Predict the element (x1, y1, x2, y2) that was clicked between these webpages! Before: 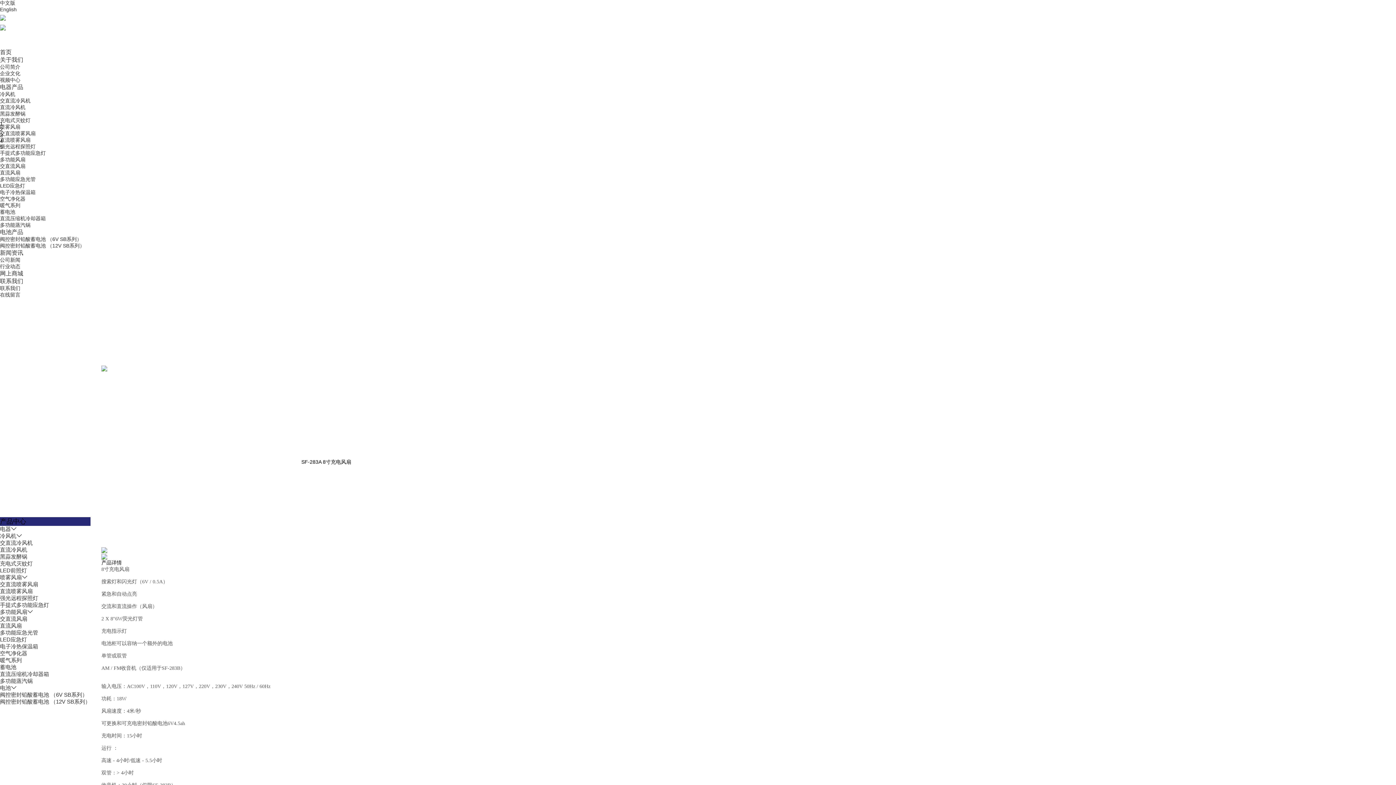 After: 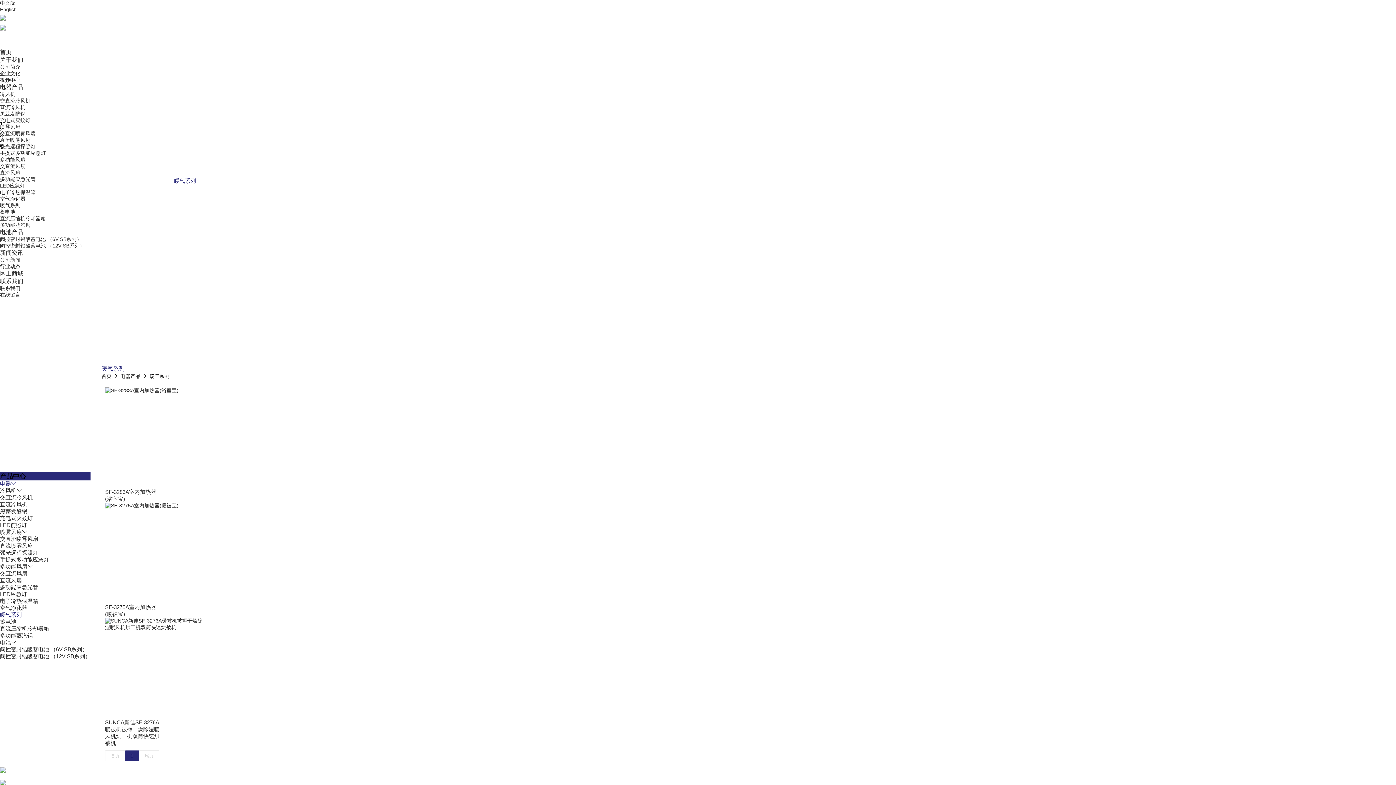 Action: label: 暖气系列 bbox: (0, 657, 21, 663)